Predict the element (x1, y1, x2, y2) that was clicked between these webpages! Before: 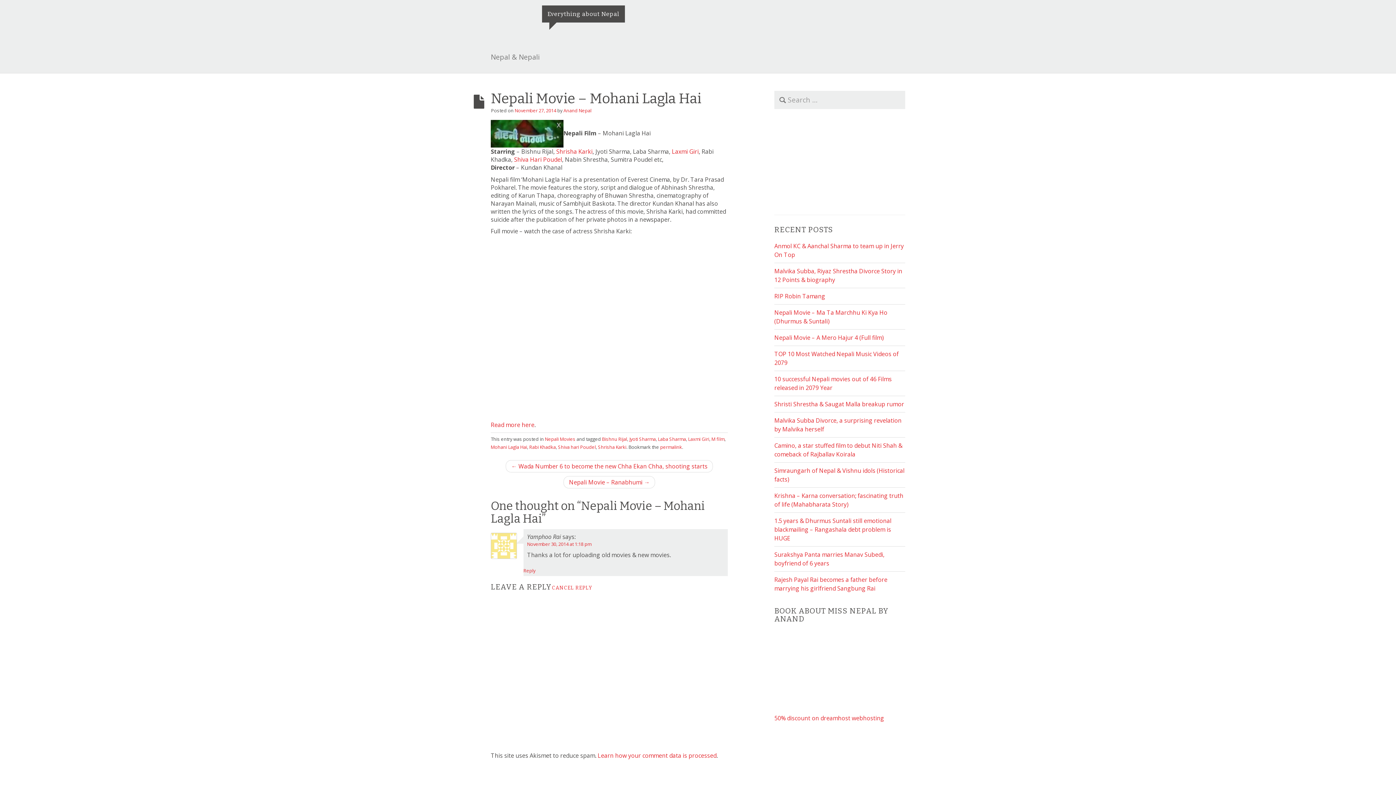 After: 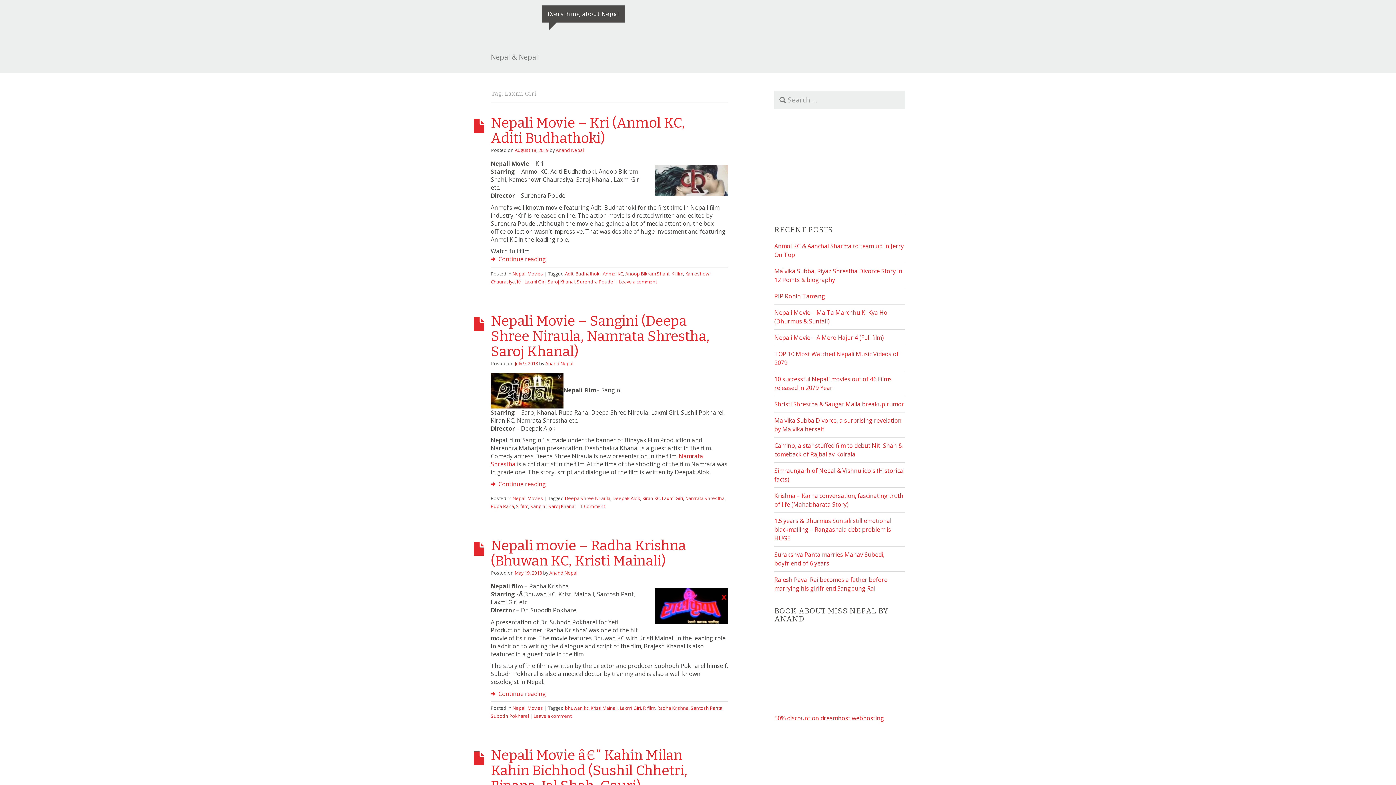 Action: label: Laxmi Giri bbox: (688, 436, 709, 442)